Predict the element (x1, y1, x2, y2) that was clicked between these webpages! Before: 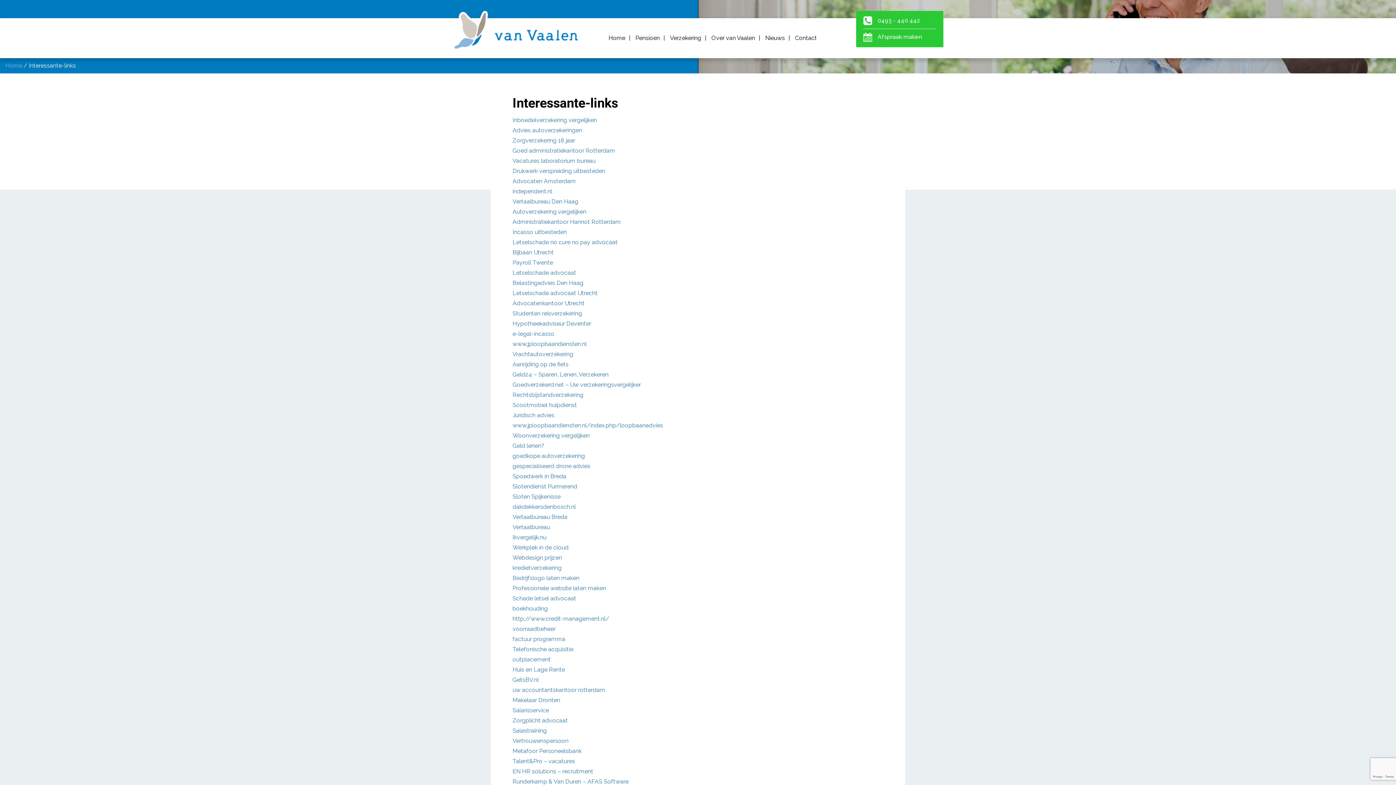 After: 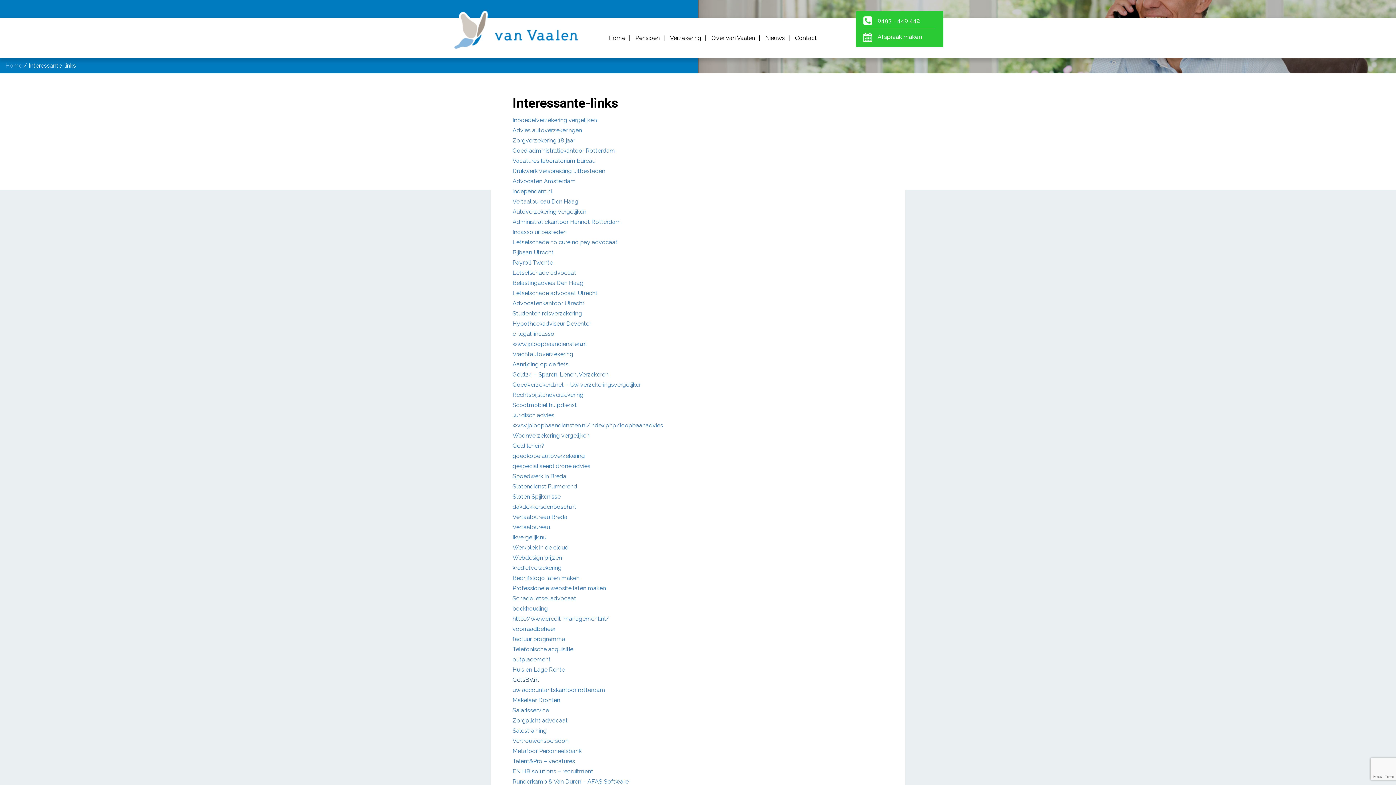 Action: bbox: (512, 676, 538, 683) label: GetsBV.nl